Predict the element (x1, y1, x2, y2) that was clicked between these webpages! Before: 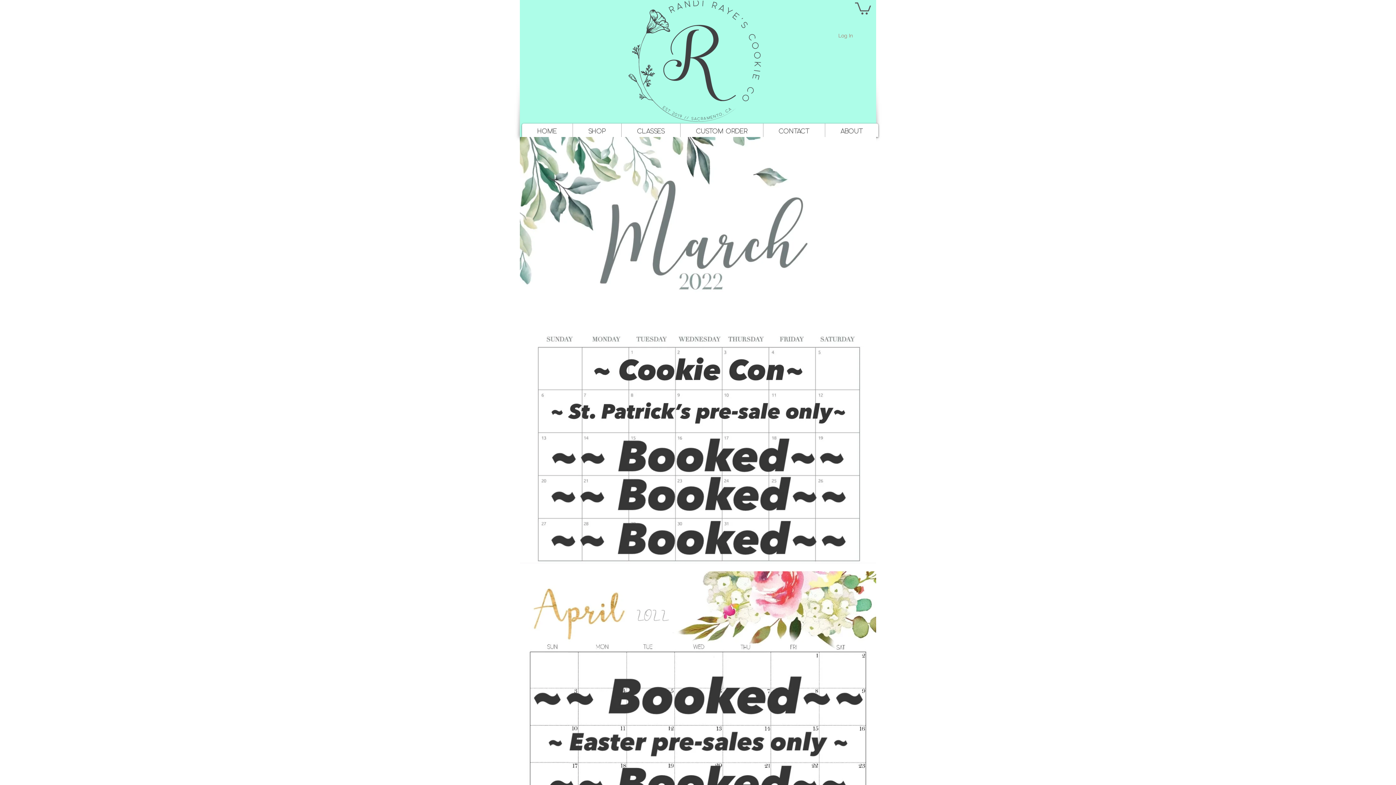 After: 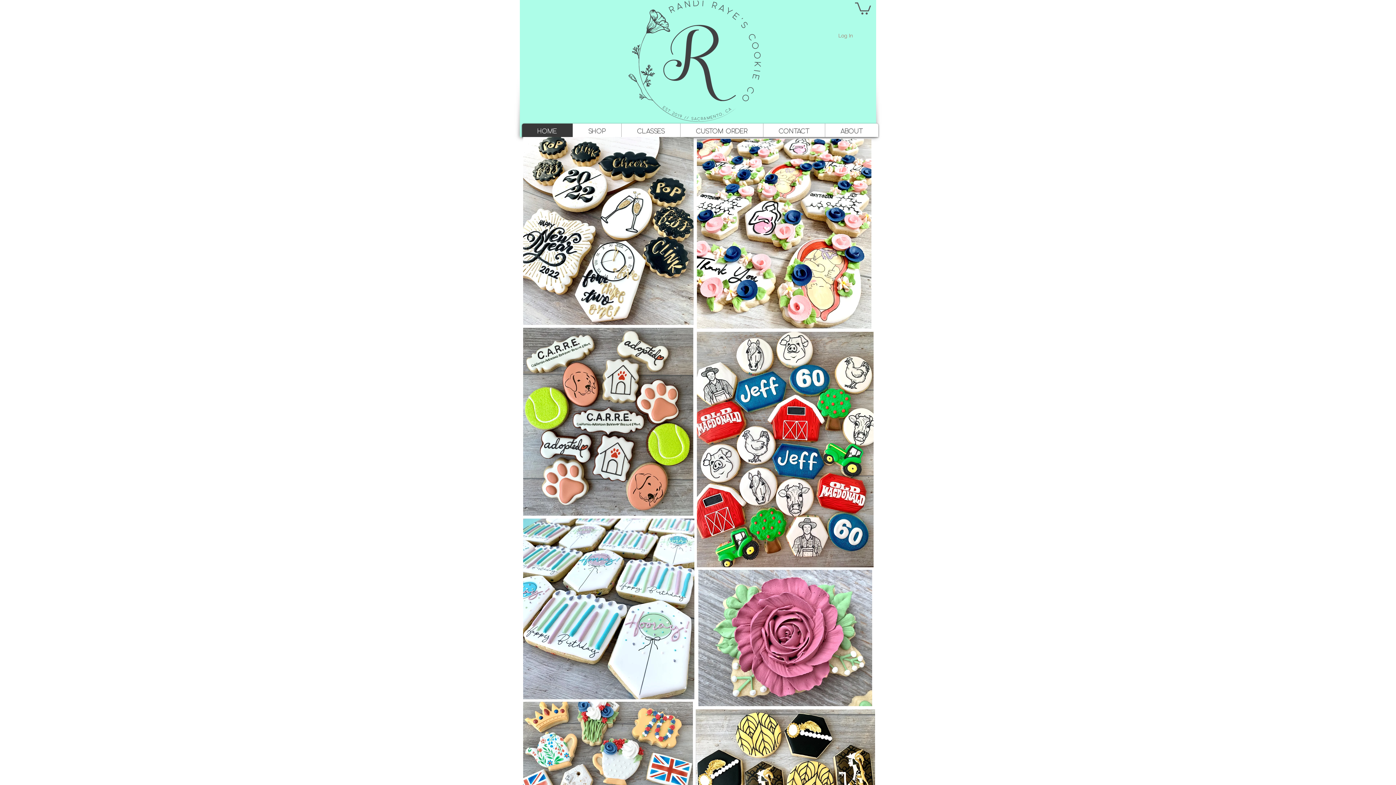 Action: label: HOME bbox: (522, 123, 572, 137)